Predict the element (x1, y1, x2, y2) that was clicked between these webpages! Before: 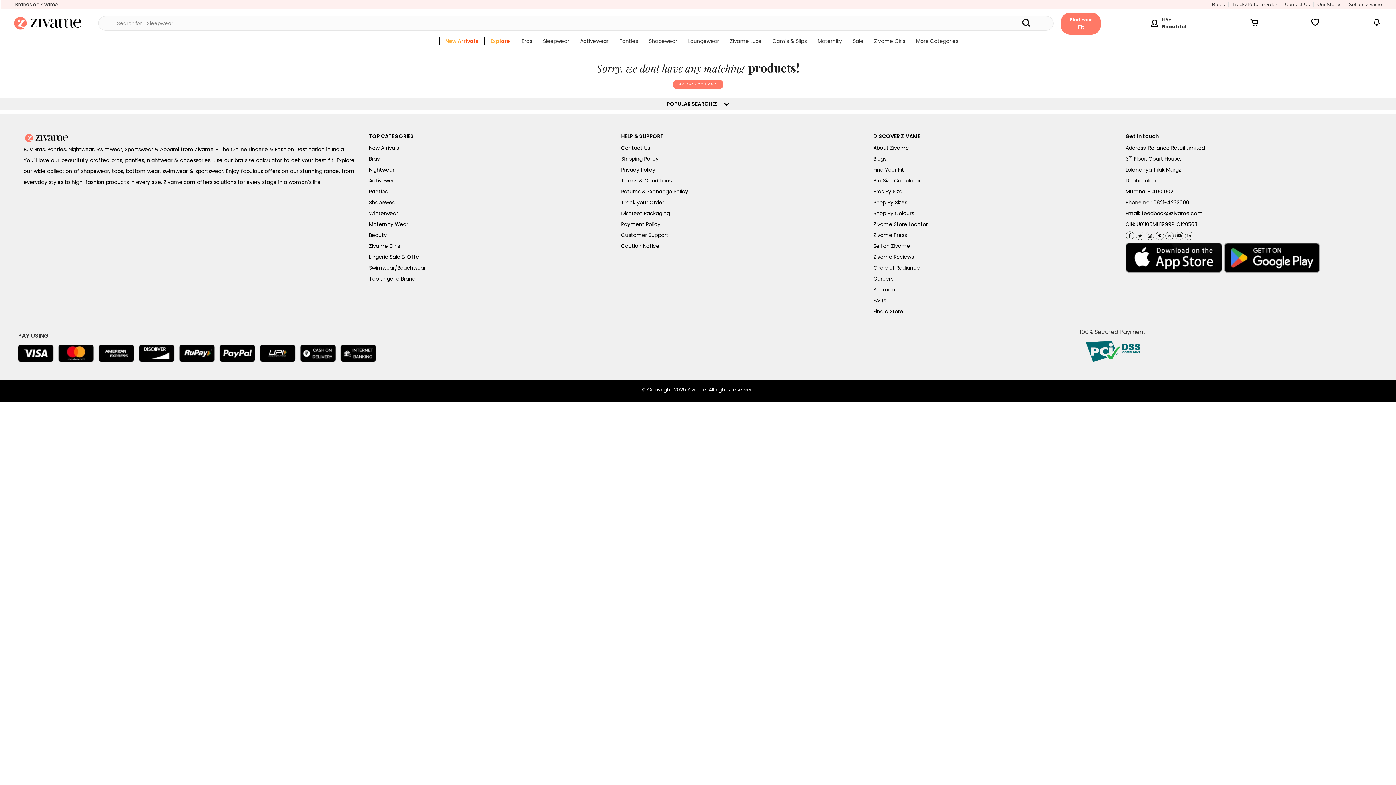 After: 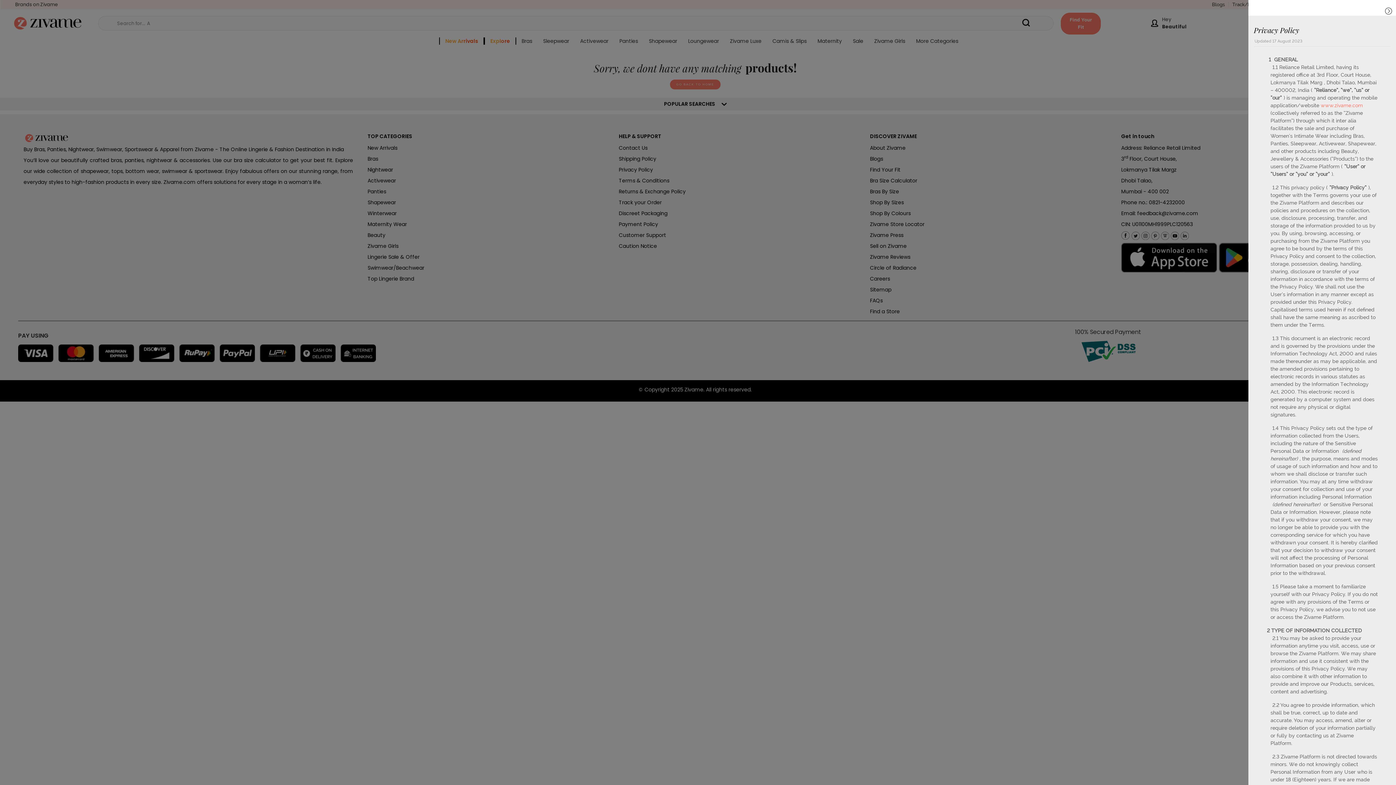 Action: bbox: (621, 166, 655, 173) label: Privacy Policy